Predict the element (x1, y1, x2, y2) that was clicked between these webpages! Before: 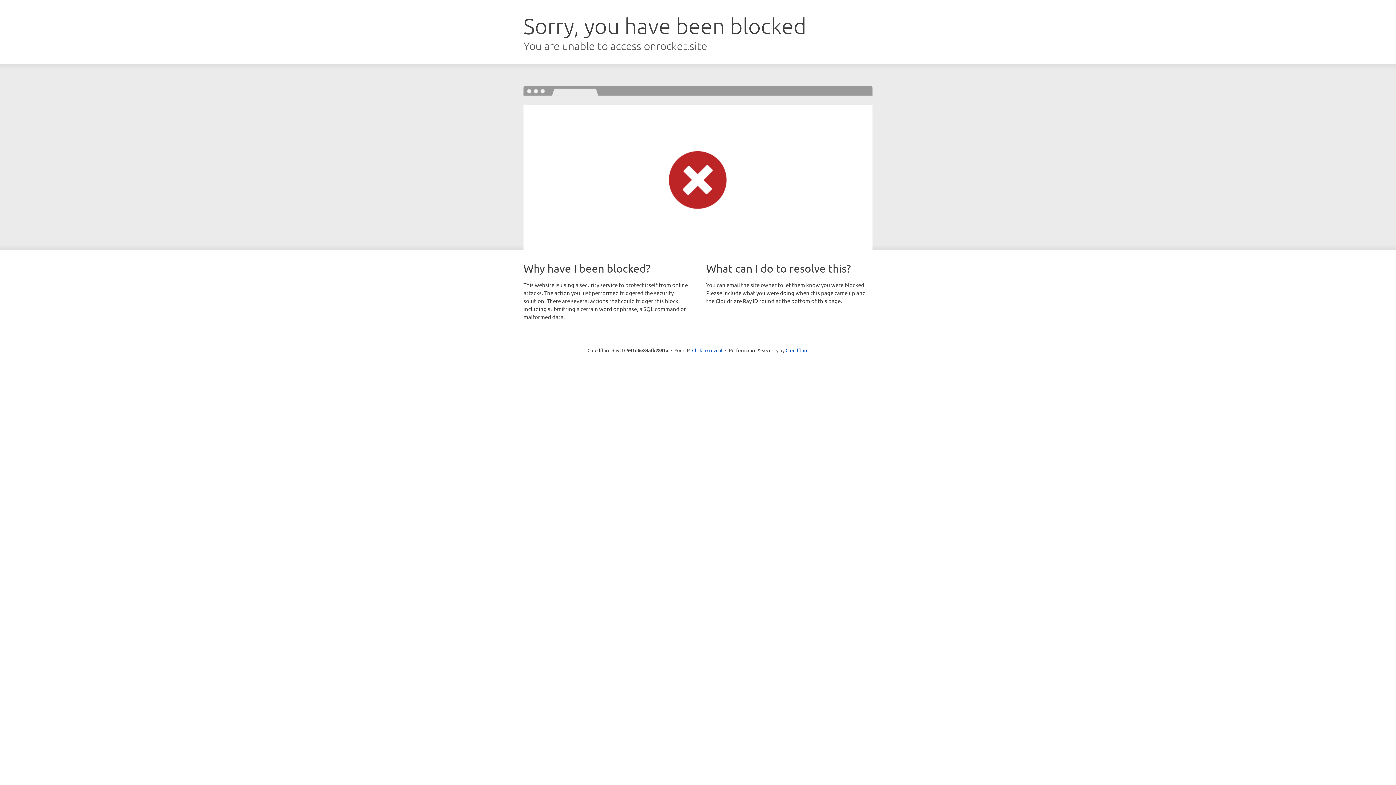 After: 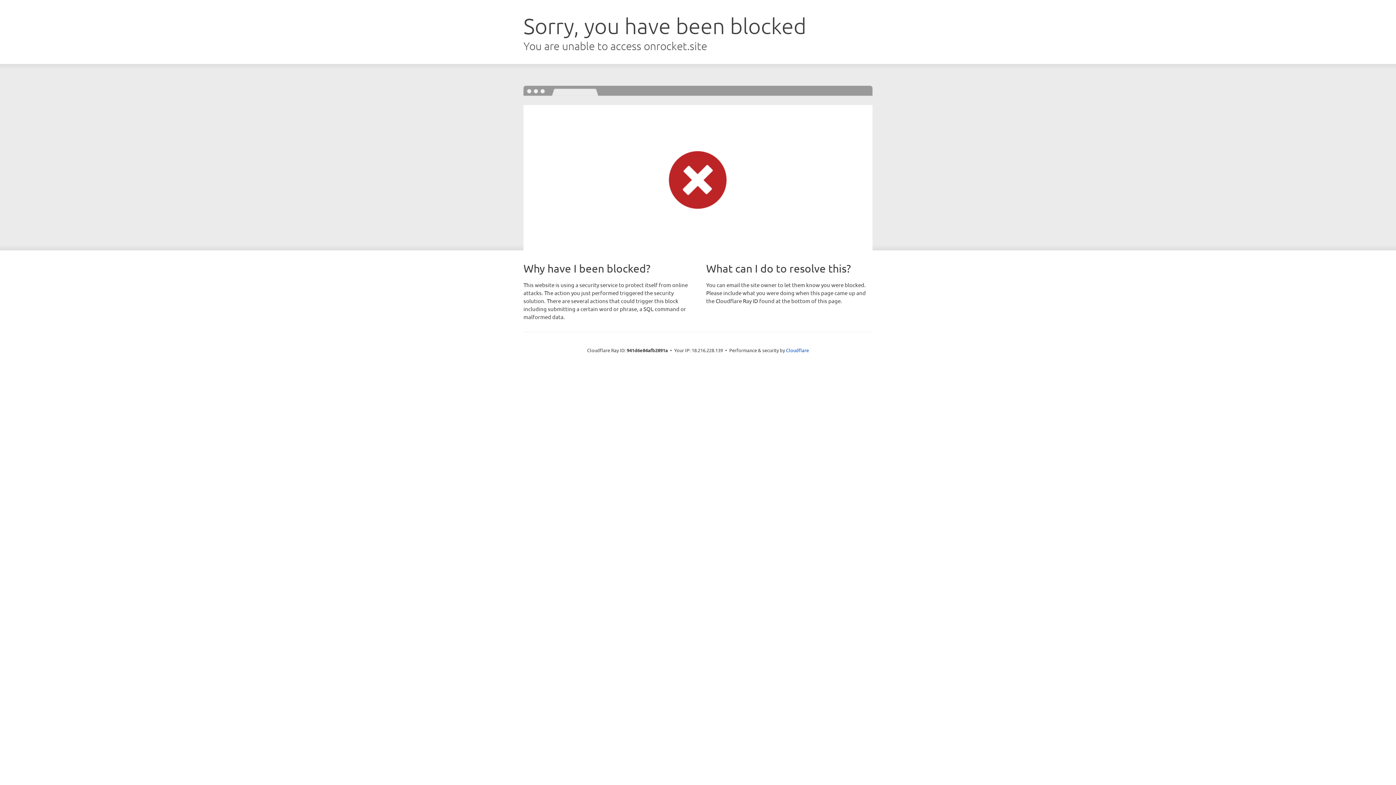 Action: bbox: (692, 346, 722, 353) label: Click to reveal